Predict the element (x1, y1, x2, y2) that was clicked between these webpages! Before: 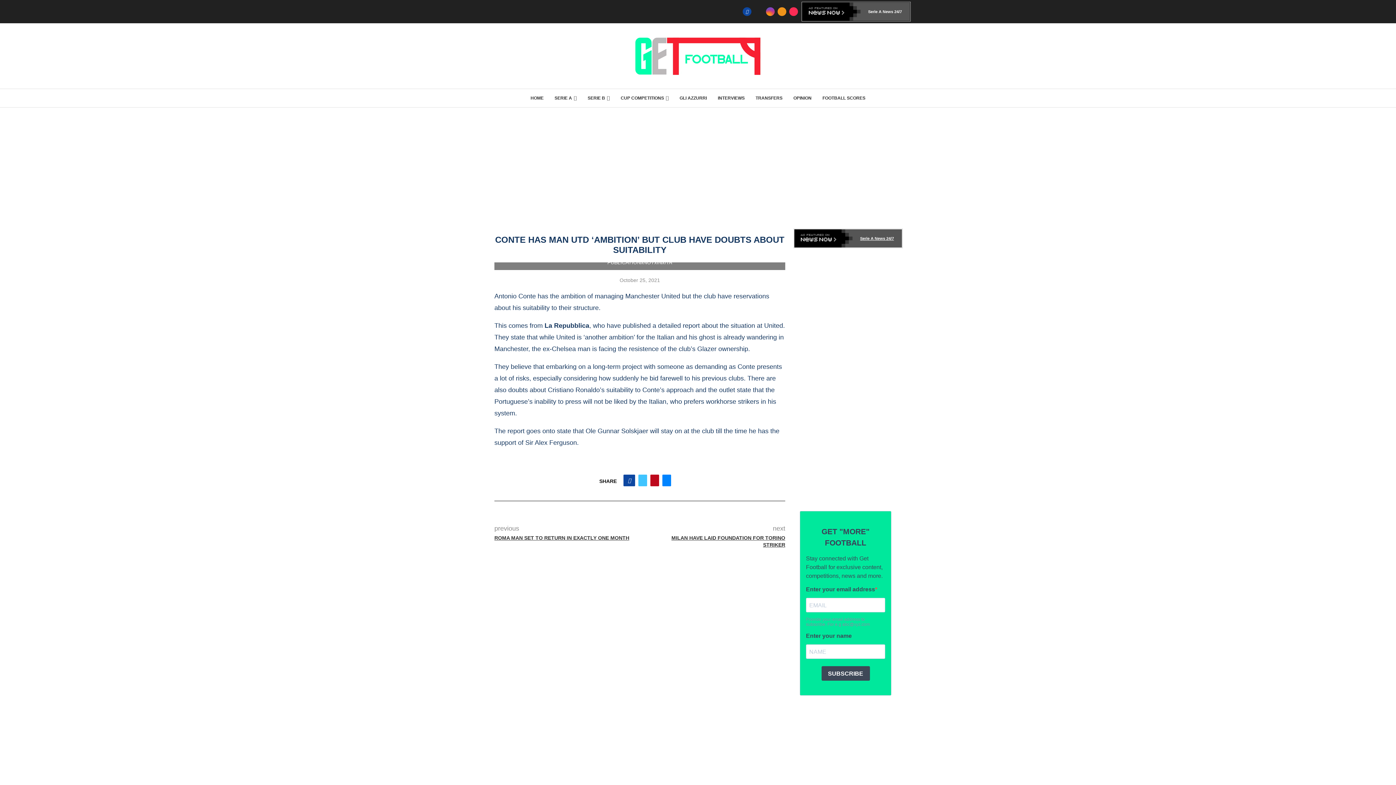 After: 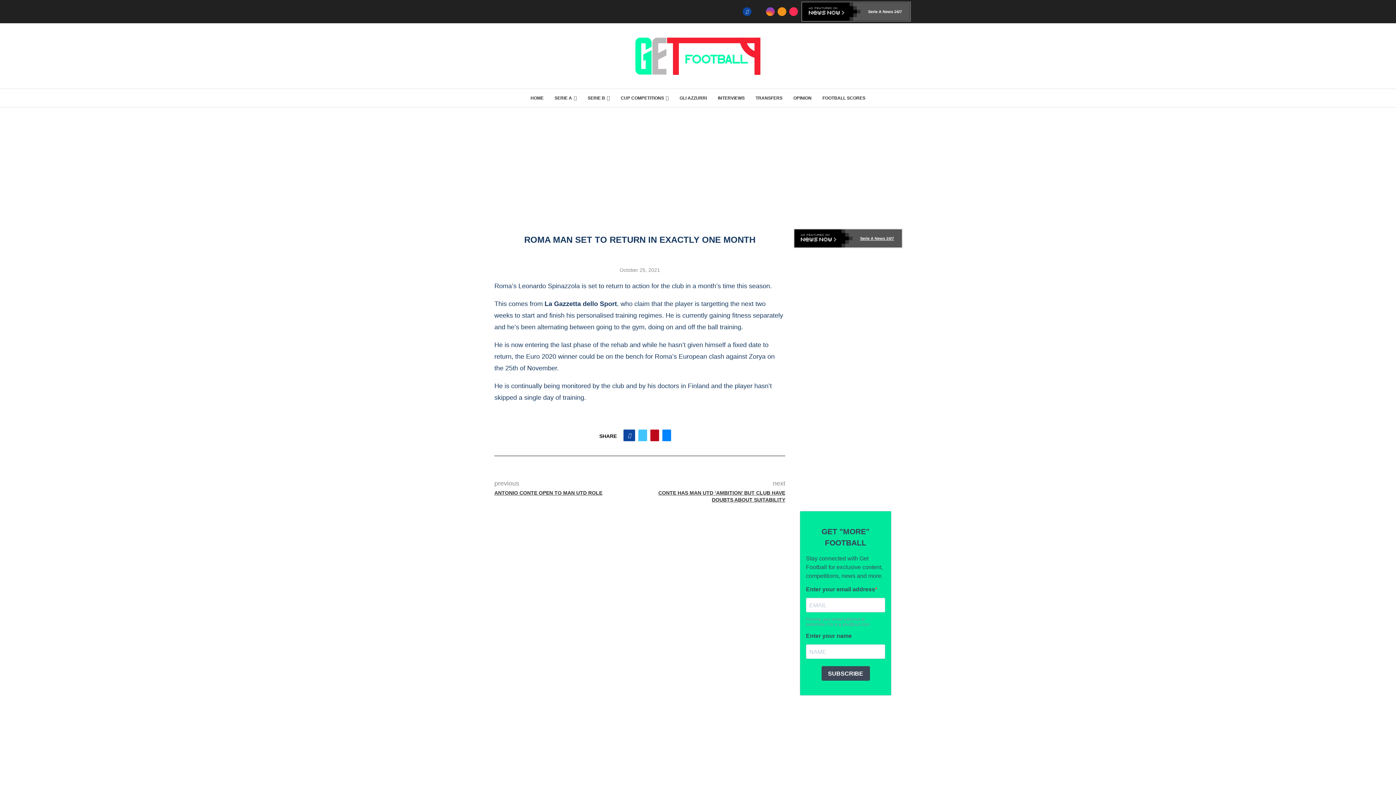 Action: bbox: (494, 534, 638, 541) label: ROMA MAN SET TO RETURN IN EXACTLY ONE MONTH